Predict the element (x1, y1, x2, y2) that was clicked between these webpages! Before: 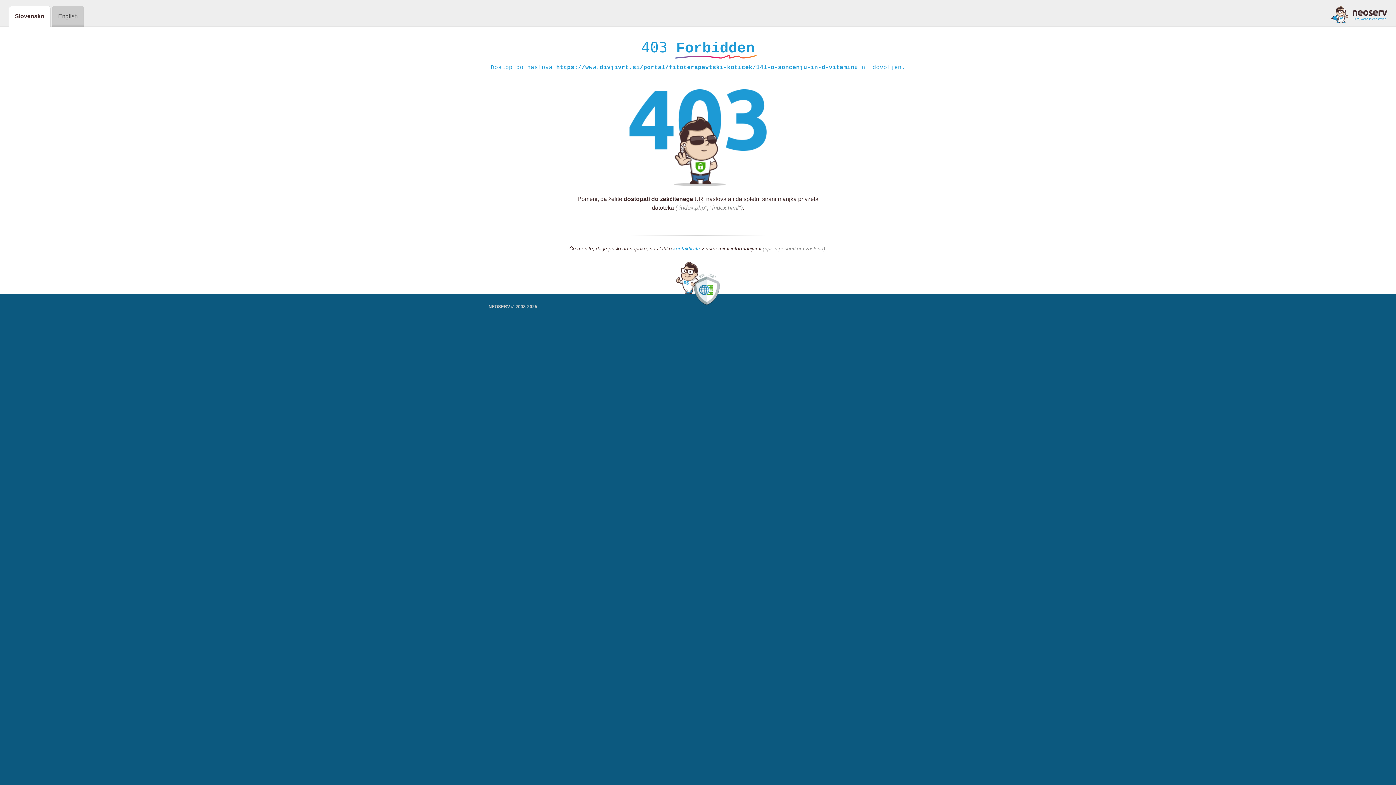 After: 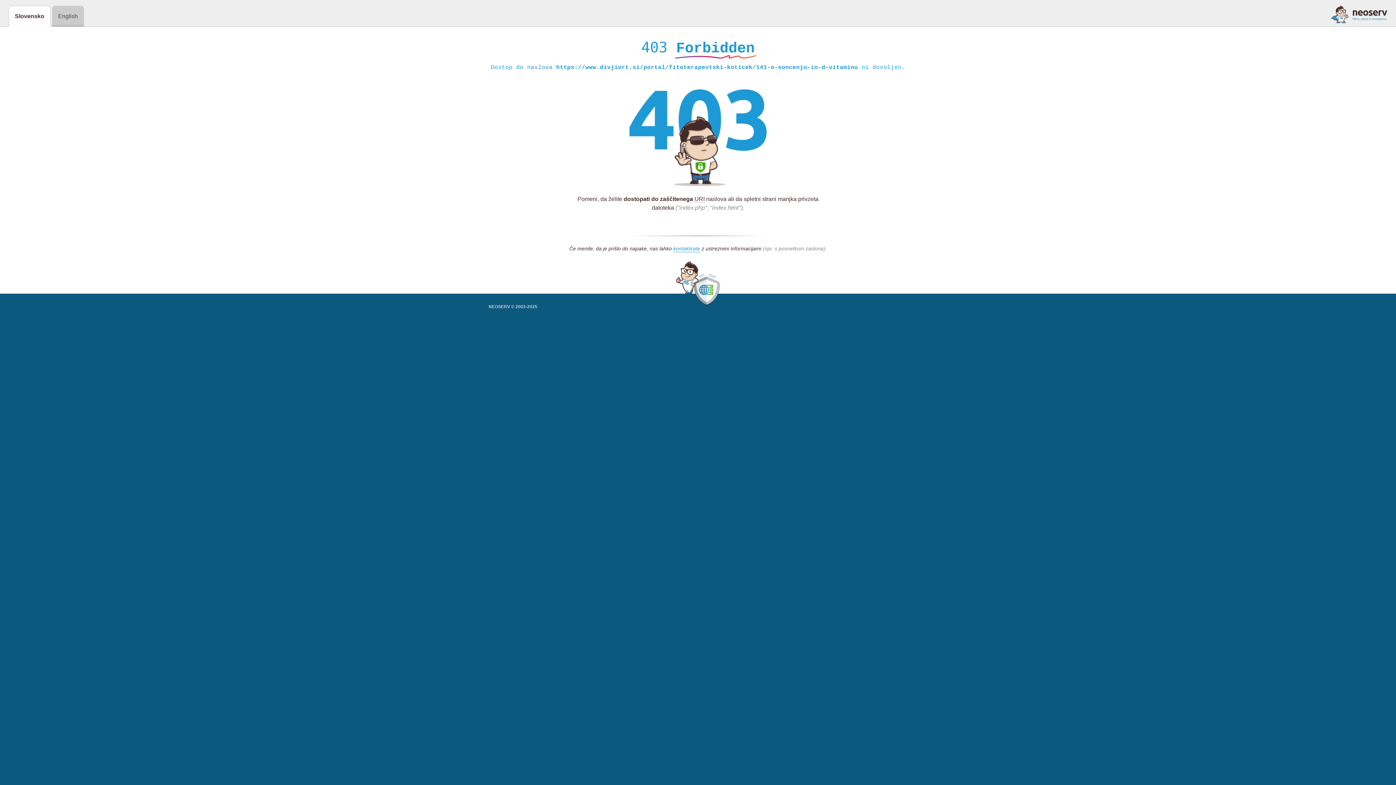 Action: bbox: (1331, 5, 1387, 23)